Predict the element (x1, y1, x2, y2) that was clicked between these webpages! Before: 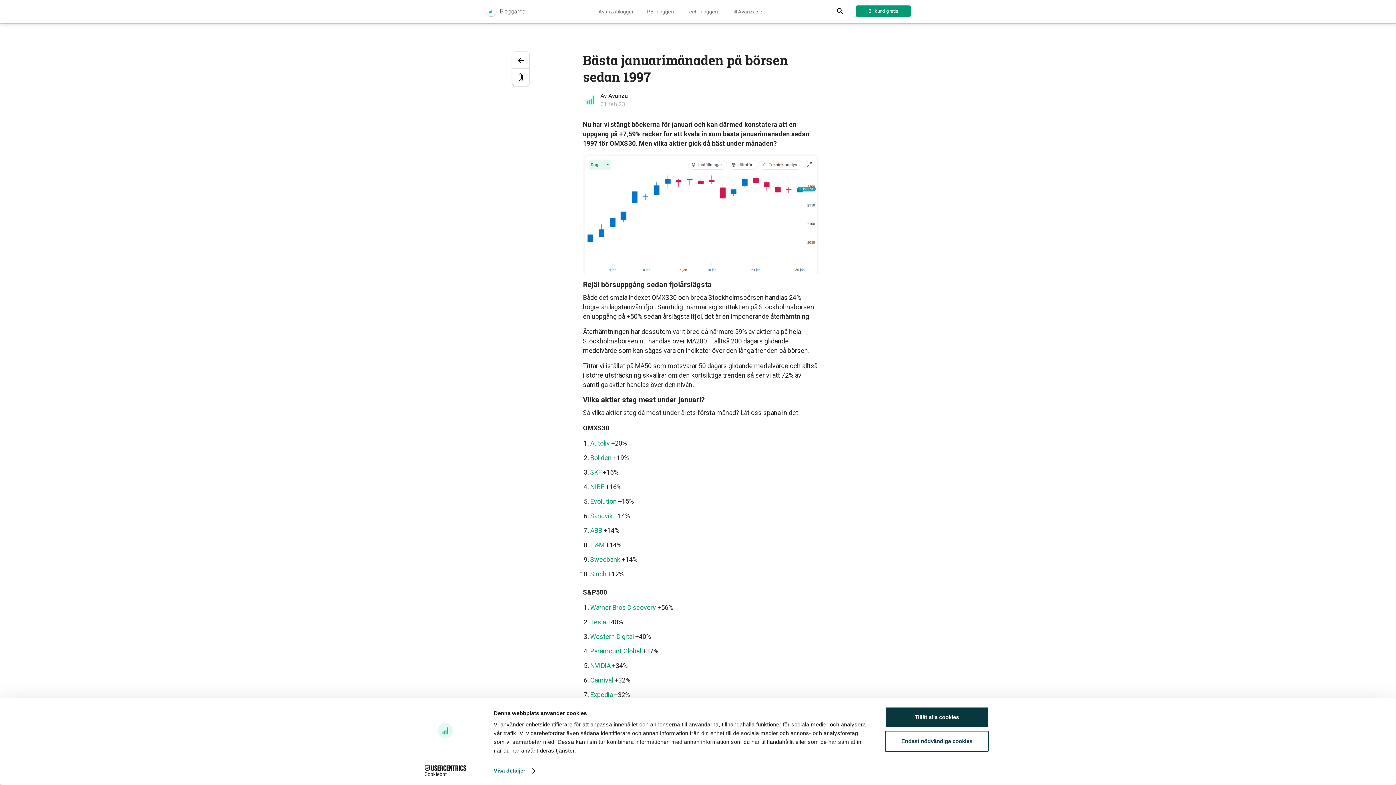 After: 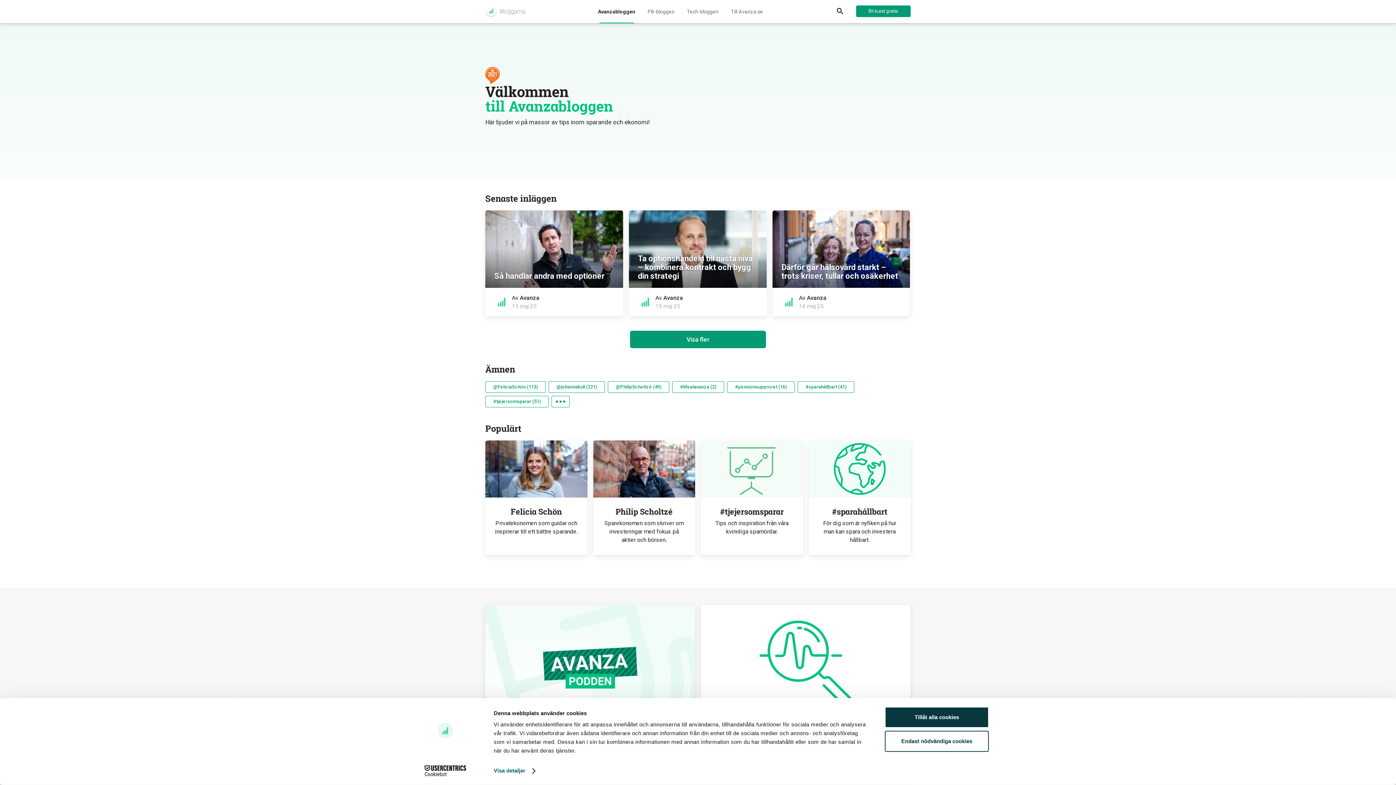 Action: label: Avanzabloggen bbox: (598, 0, 634, 23)